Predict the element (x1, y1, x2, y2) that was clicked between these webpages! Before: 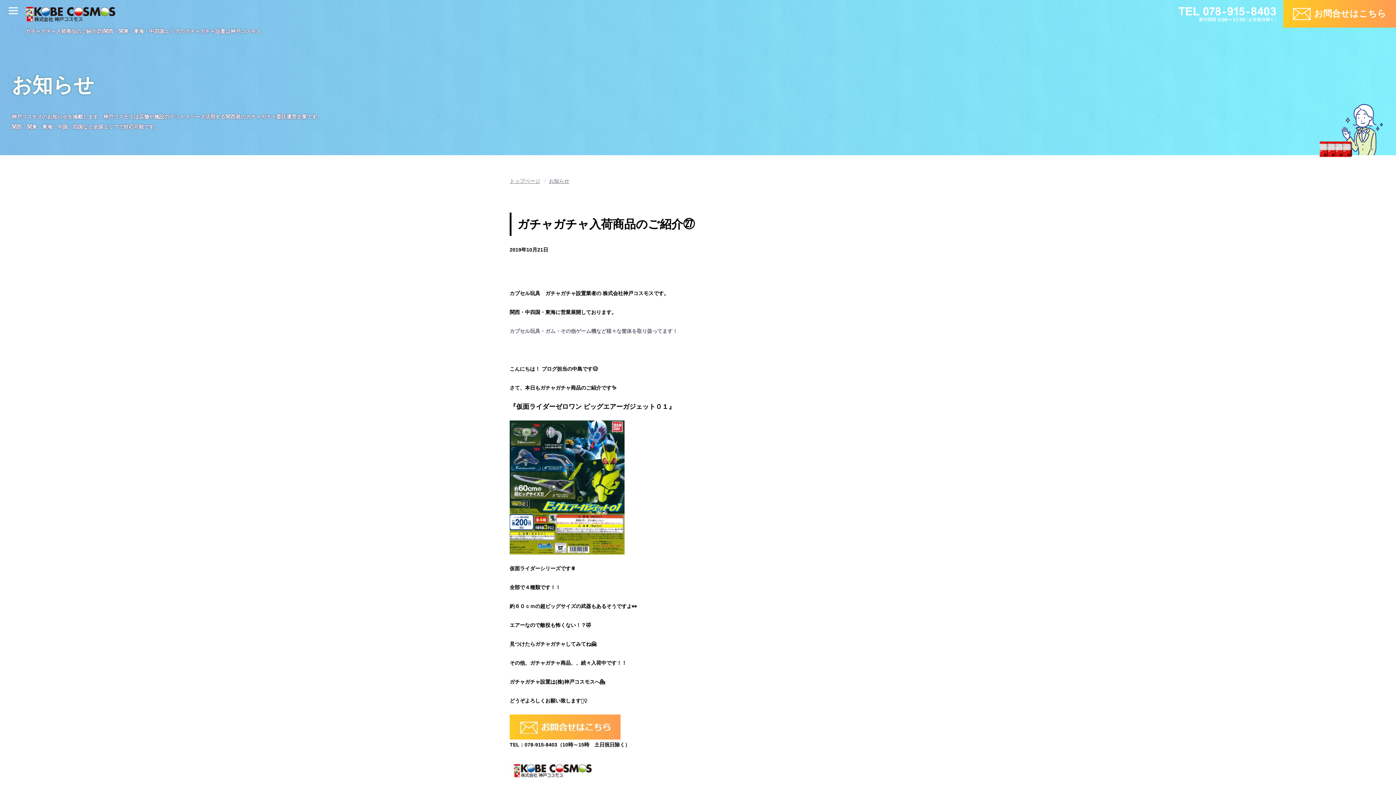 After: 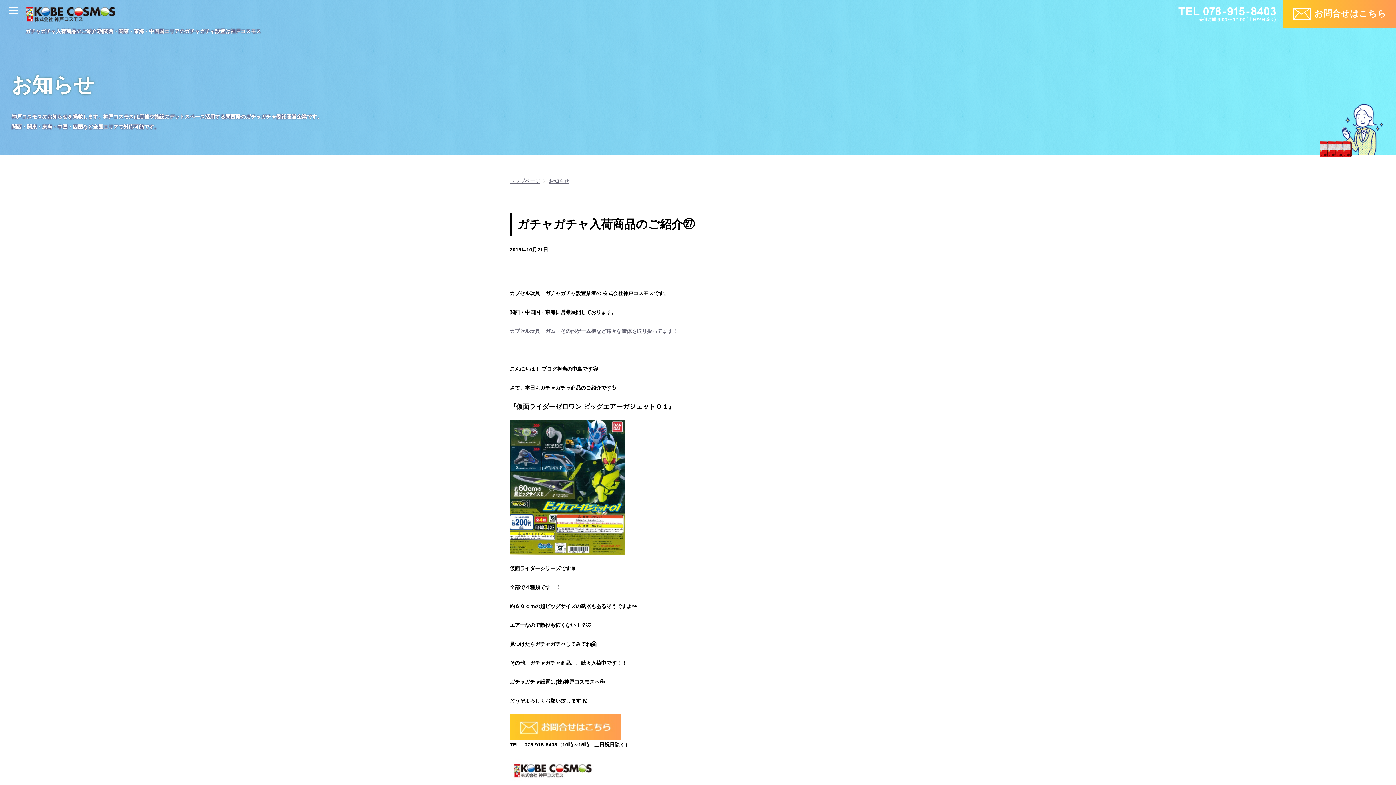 Action: bbox: (509, 714, 886, 740)